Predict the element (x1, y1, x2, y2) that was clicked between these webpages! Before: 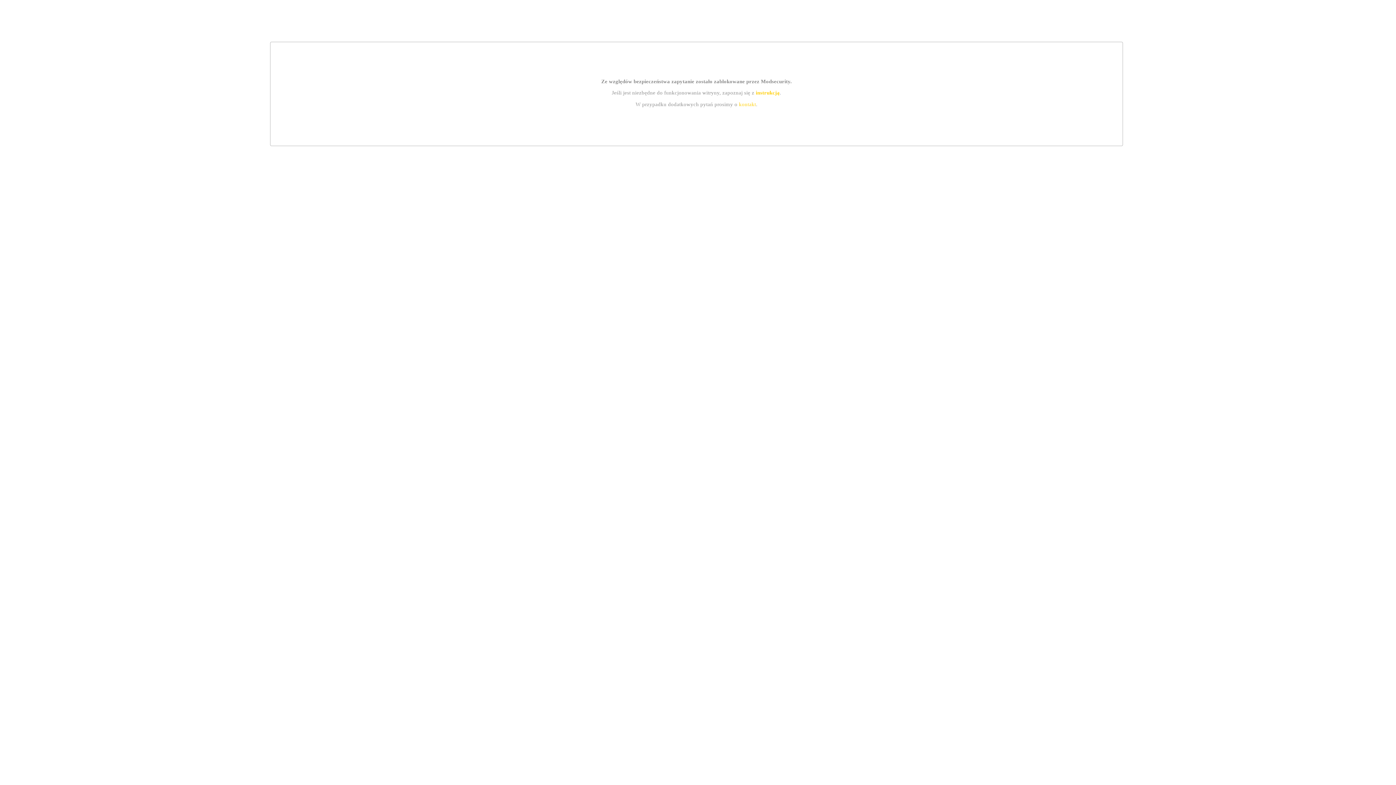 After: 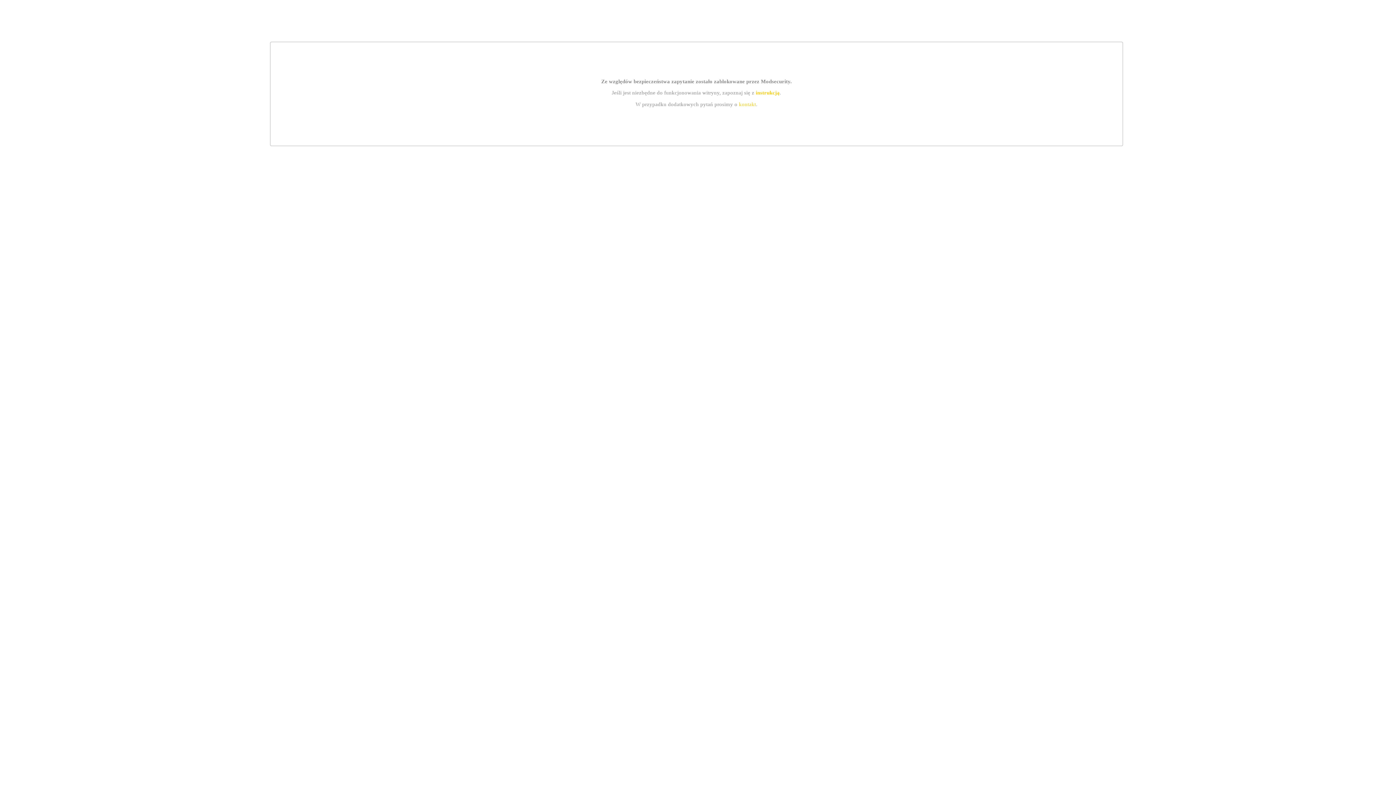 Action: bbox: (739, 101, 756, 107) label: kontakt